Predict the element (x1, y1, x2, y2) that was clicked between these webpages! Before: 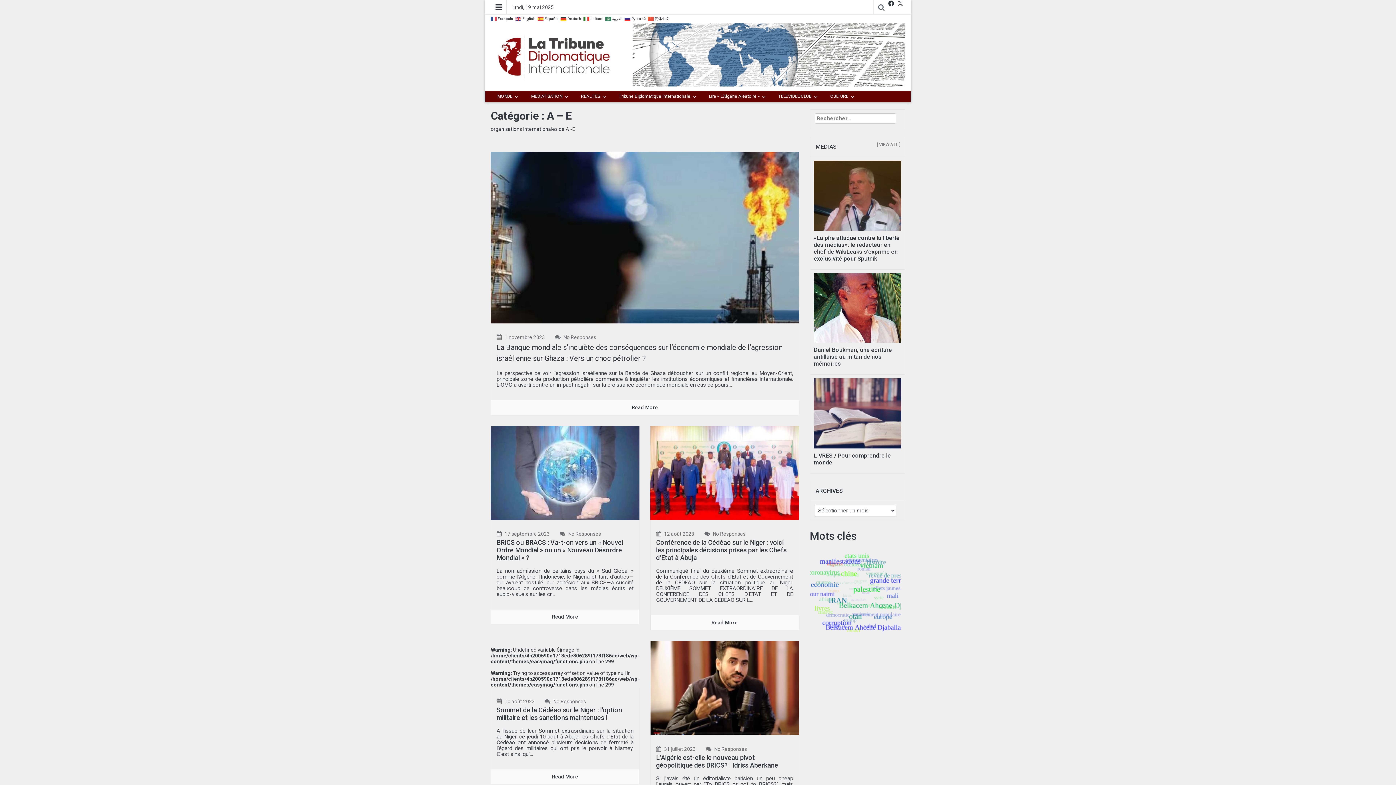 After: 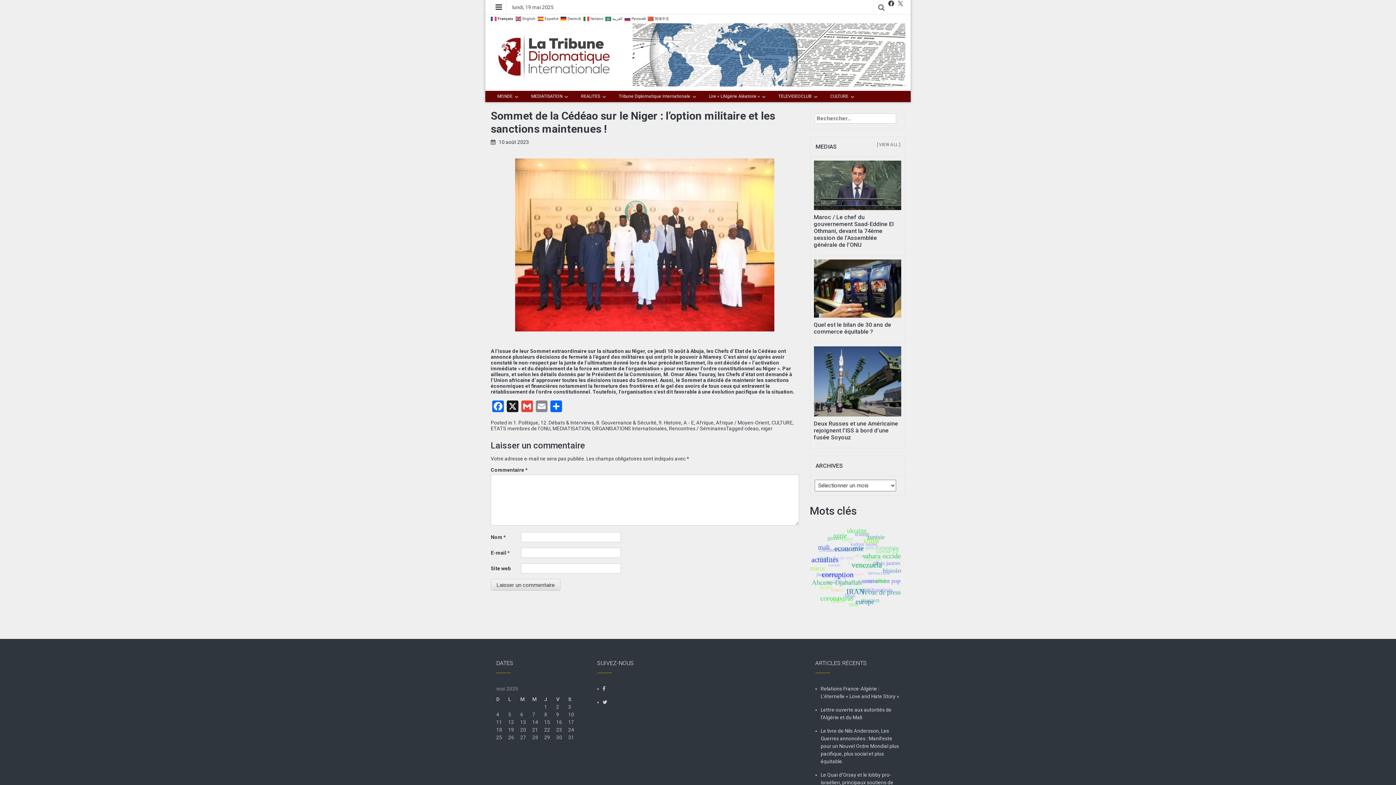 Action: label: Sommet de la Cédéao sur le Niger : l’option militaire et les sanctions maintenues ! bbox: (496, 706, 622, 721)